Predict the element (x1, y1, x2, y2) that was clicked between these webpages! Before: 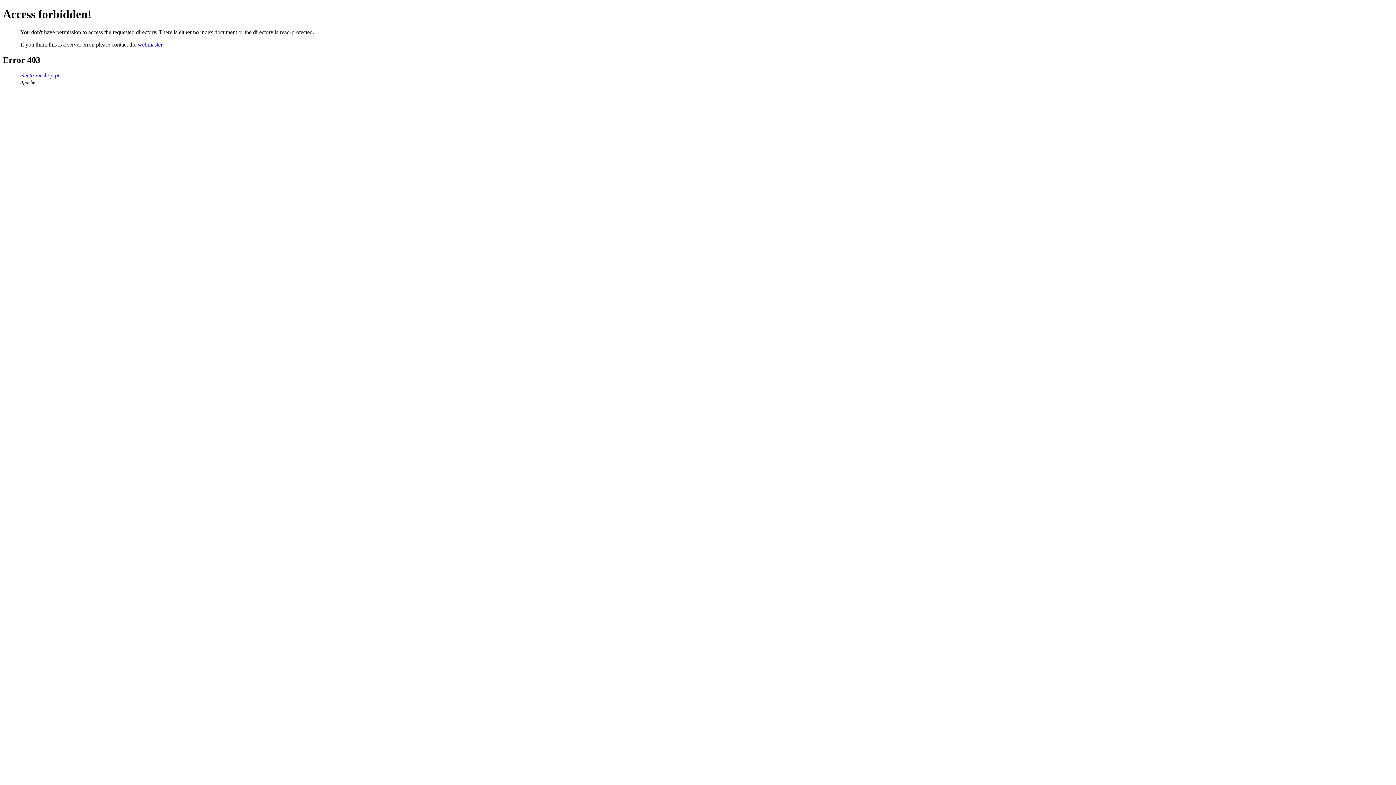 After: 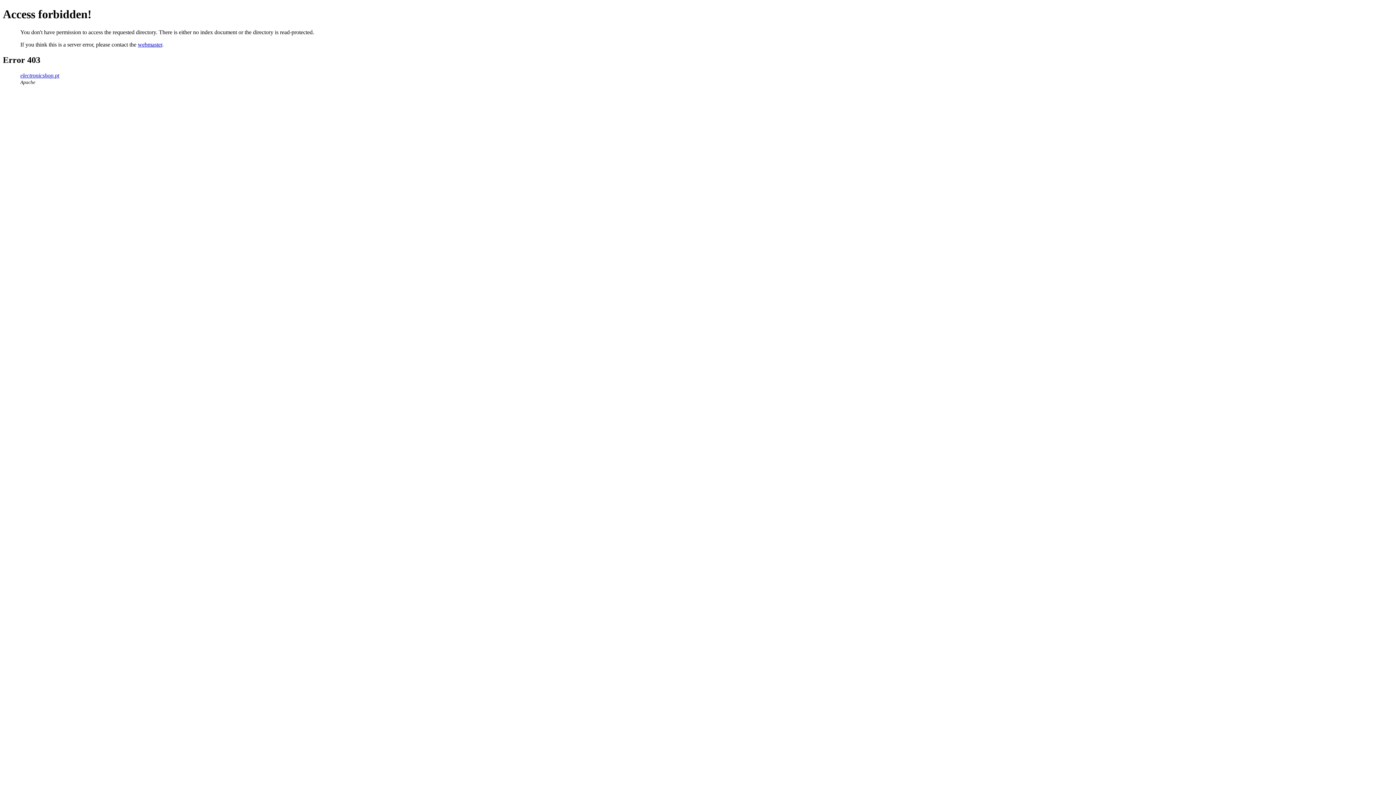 Action: bbox: (137, 41, 162, 47) label: webmaster